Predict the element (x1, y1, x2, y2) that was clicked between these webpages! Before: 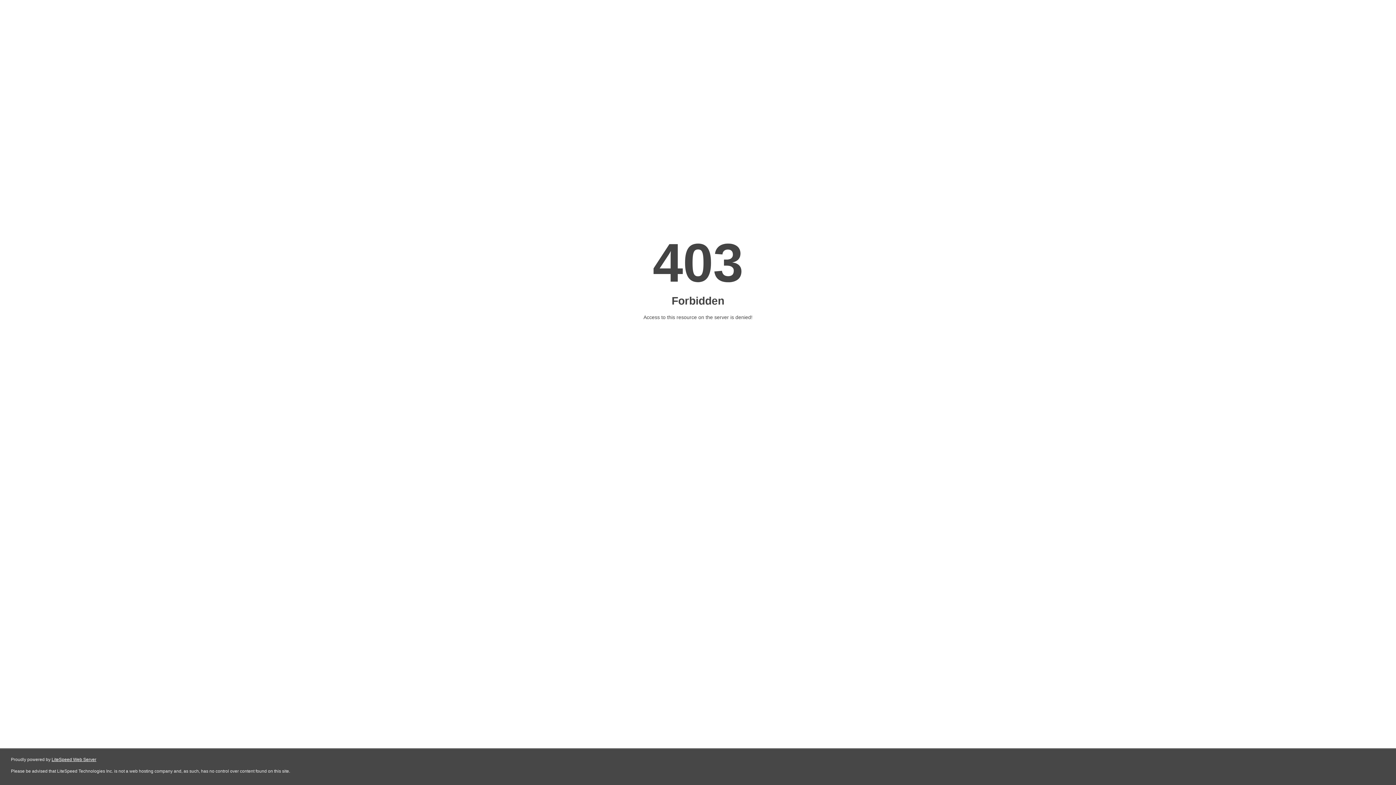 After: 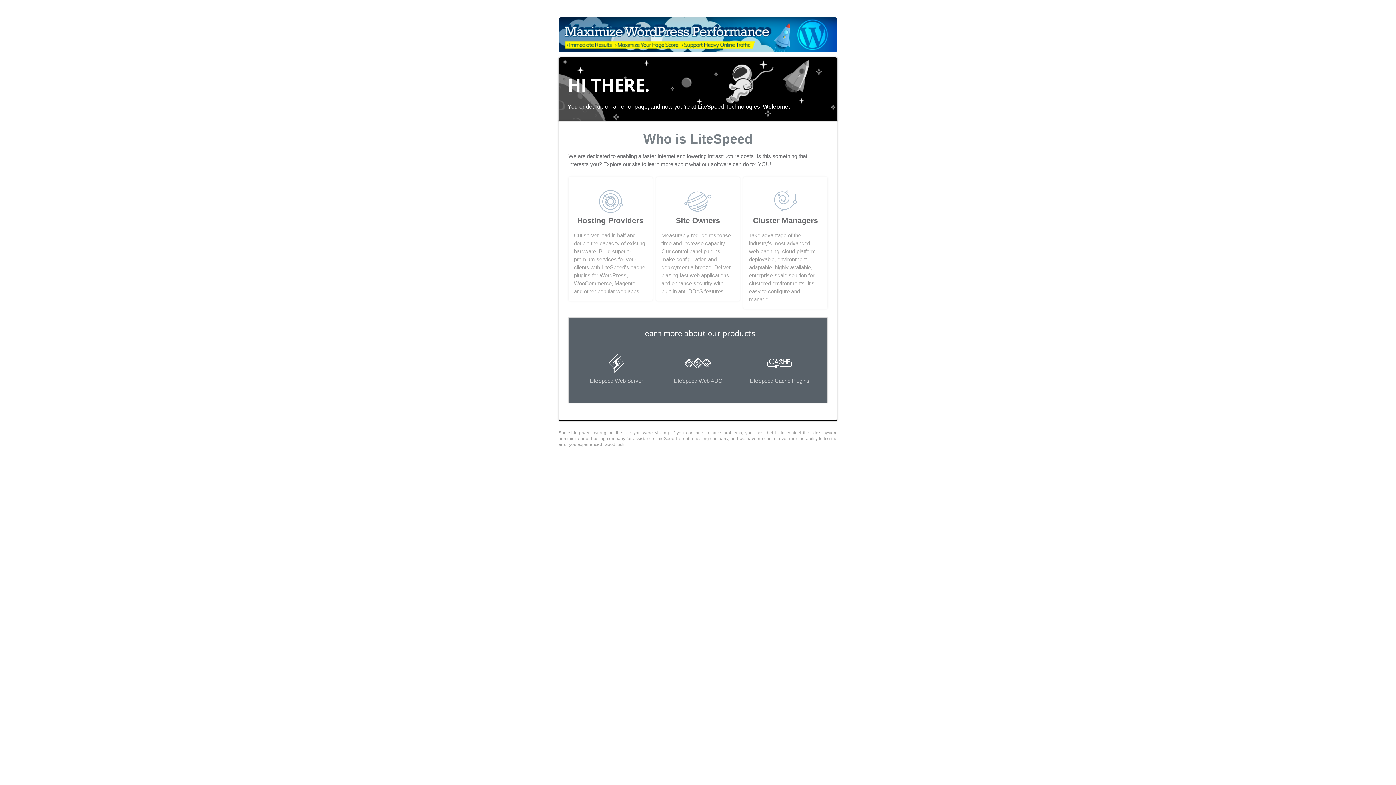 Action: label: LiteSpeed Web Server bbox: (51, 757, 96, 762)